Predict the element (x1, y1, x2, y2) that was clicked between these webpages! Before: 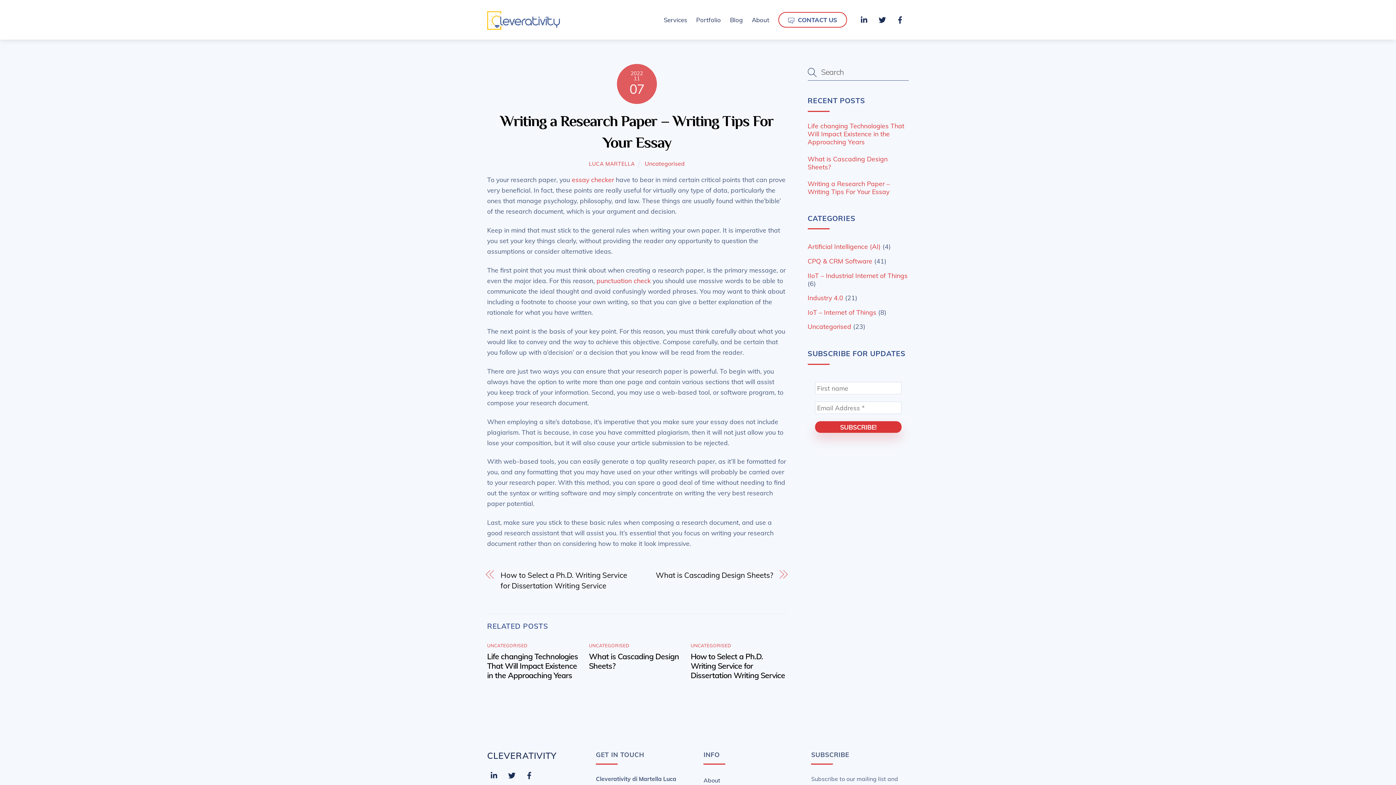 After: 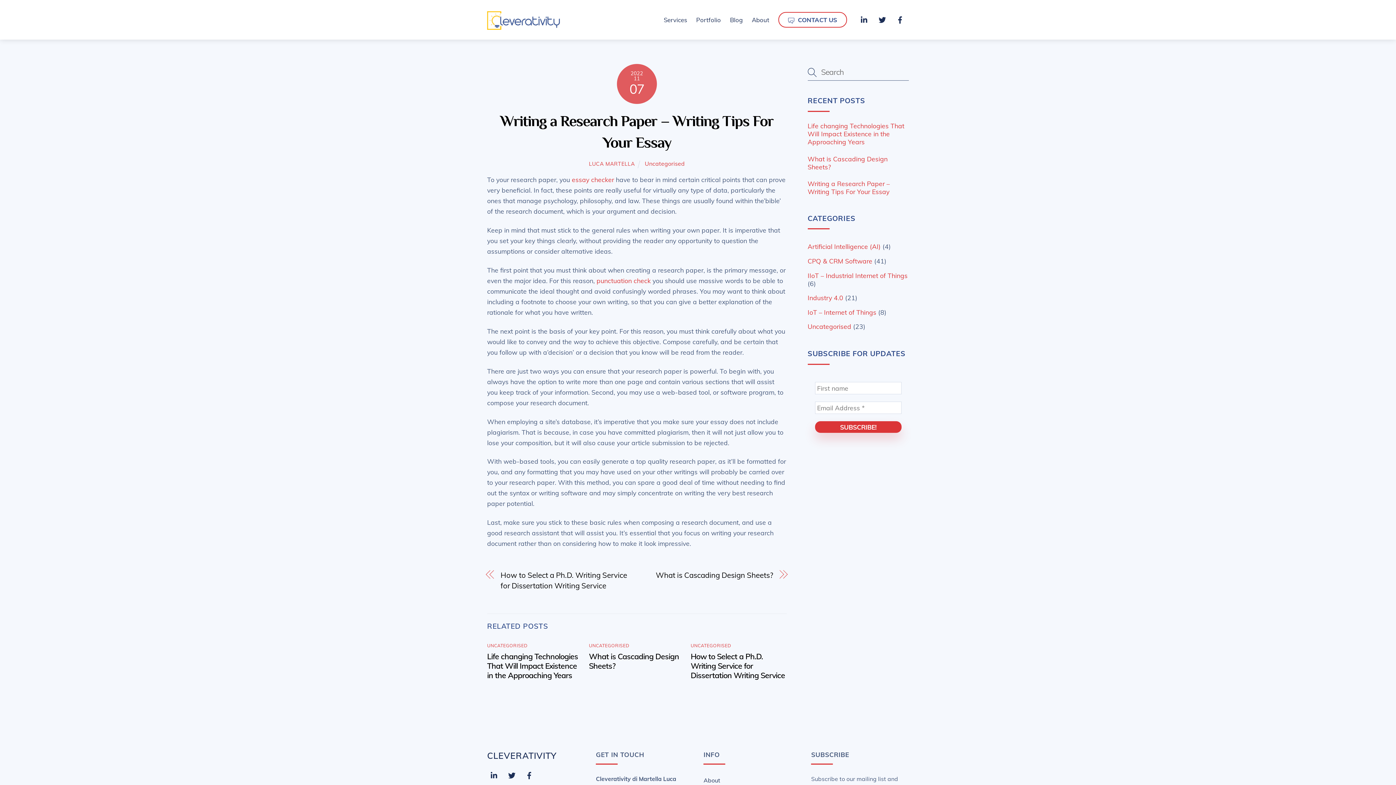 Action: bbox: (807, 179, 909, 195) label: Writing a Research Paper – Writing Tips For Your Essay